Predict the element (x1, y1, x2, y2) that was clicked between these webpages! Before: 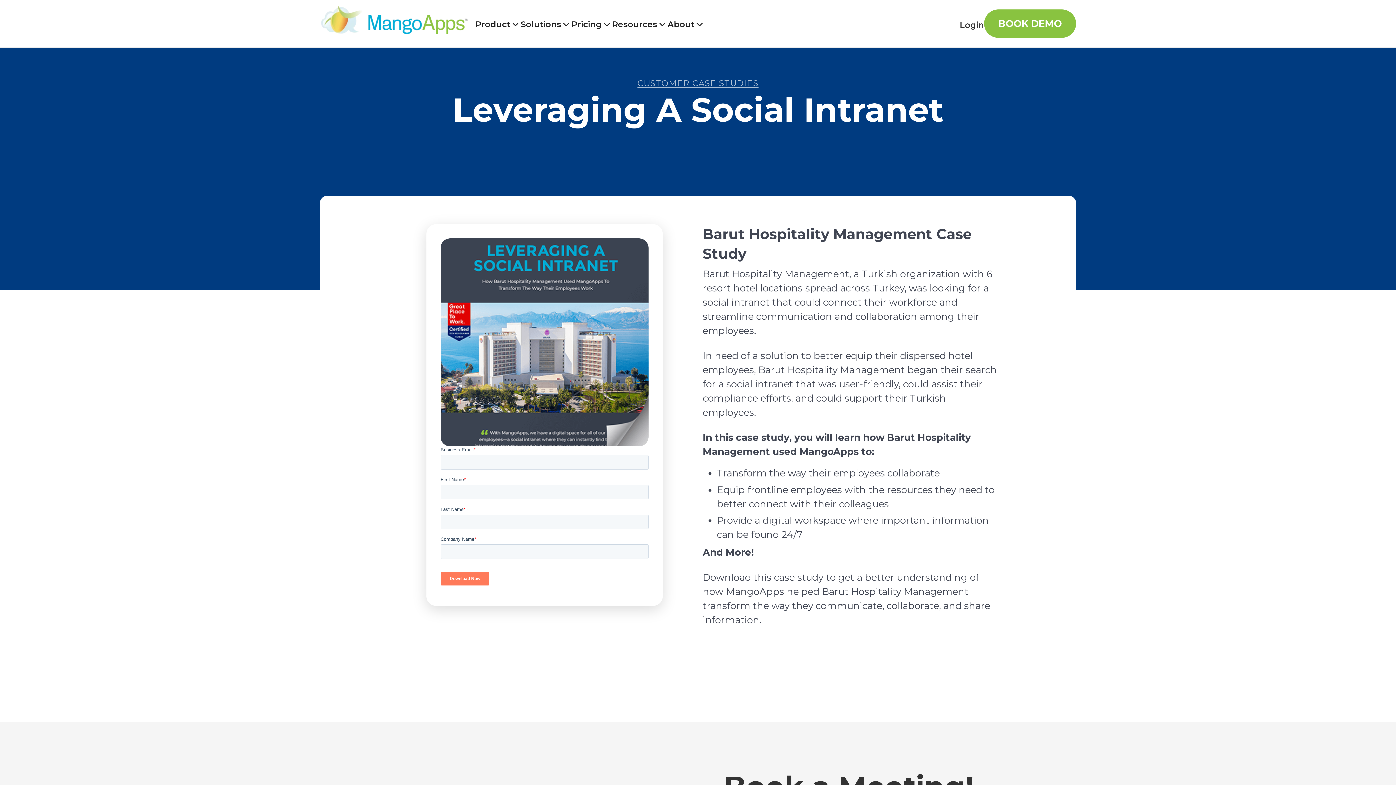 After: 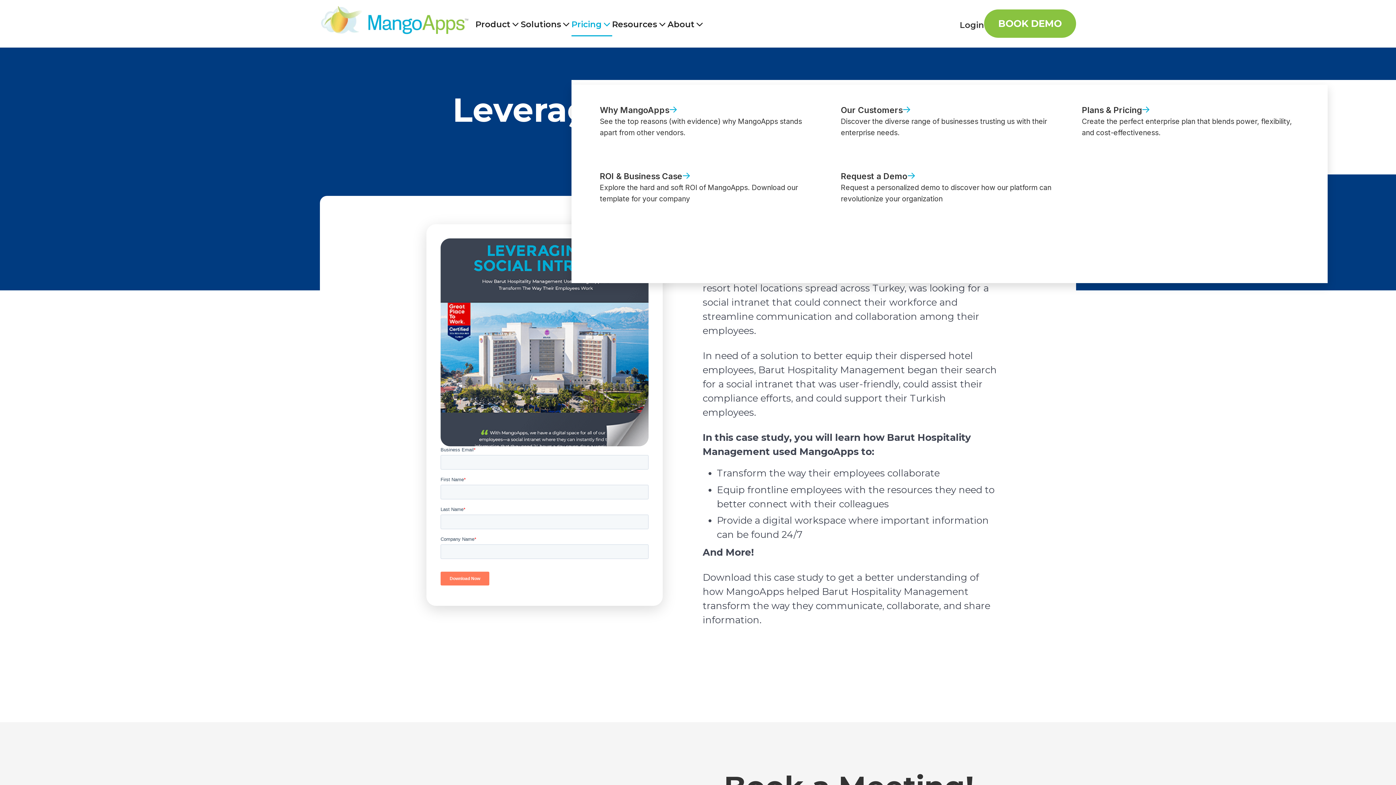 Action: bbox: (571, 18, 612, 36) label: Pricing